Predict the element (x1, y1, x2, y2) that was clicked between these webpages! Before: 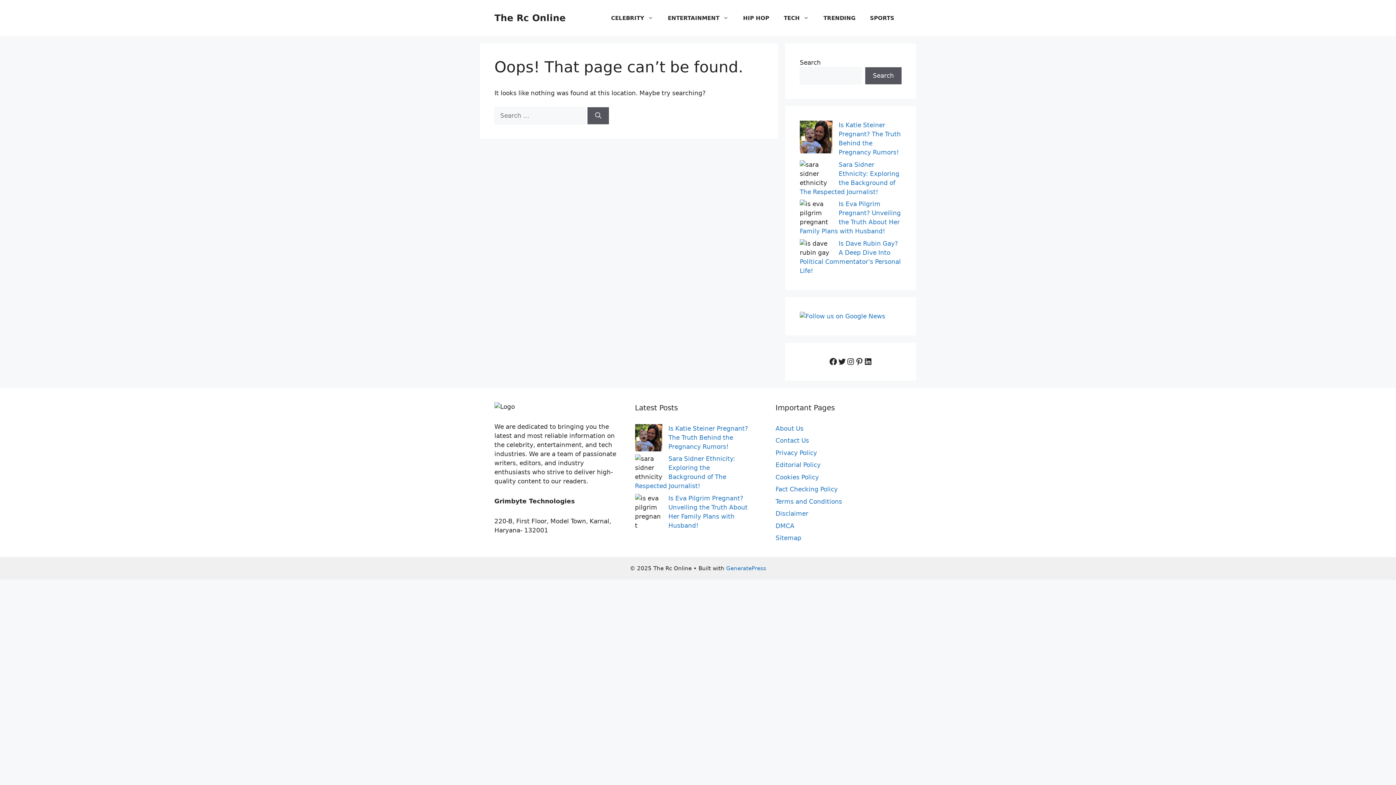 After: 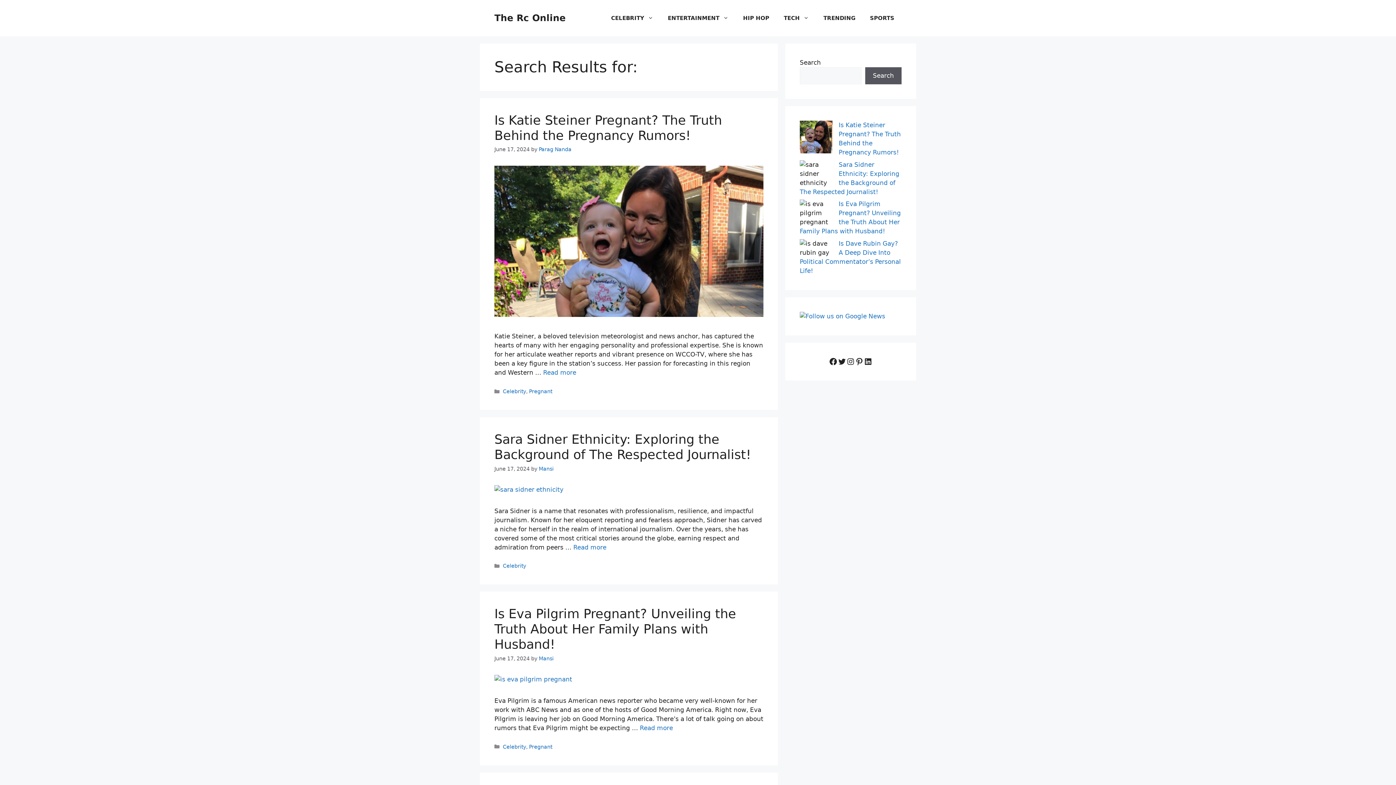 Action: bbox: (587, 107, 609, 124) label: Search